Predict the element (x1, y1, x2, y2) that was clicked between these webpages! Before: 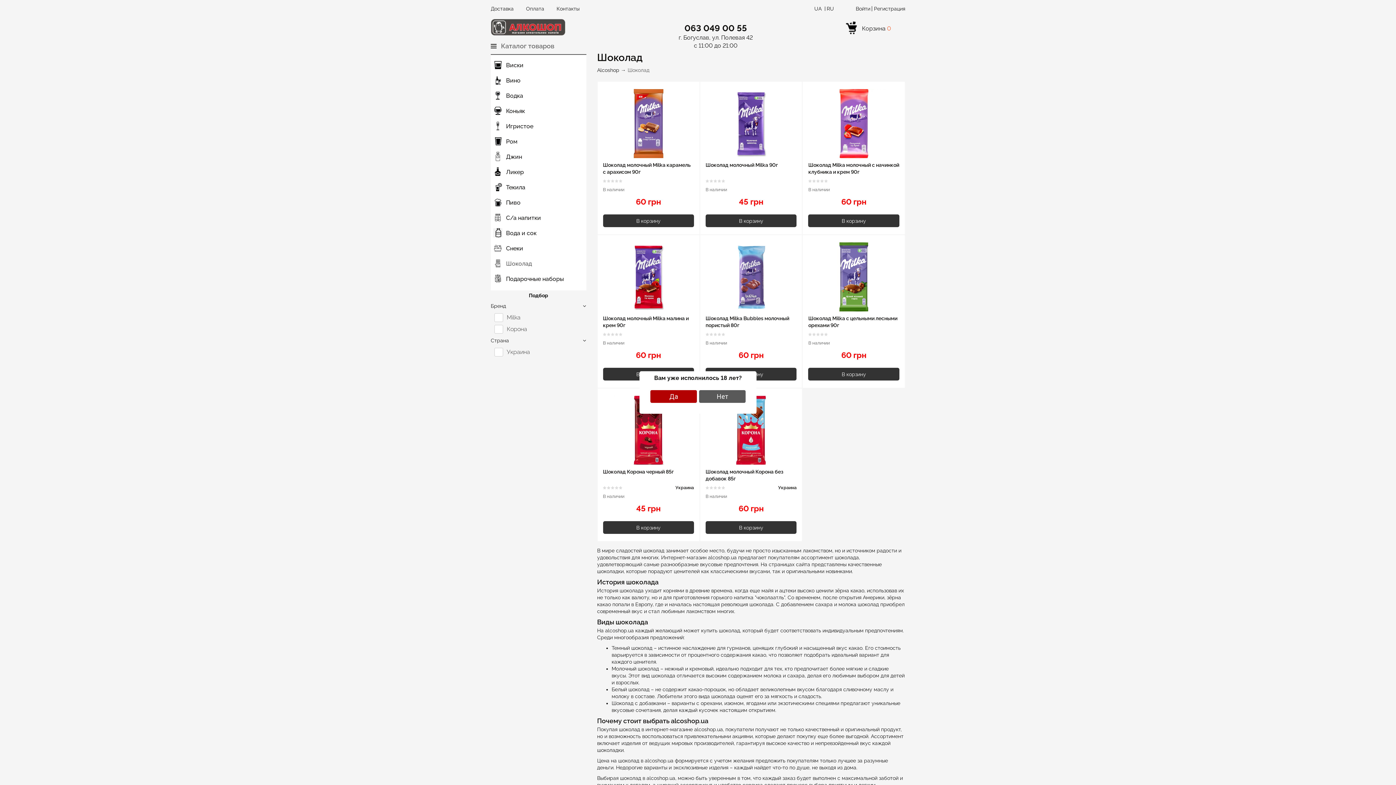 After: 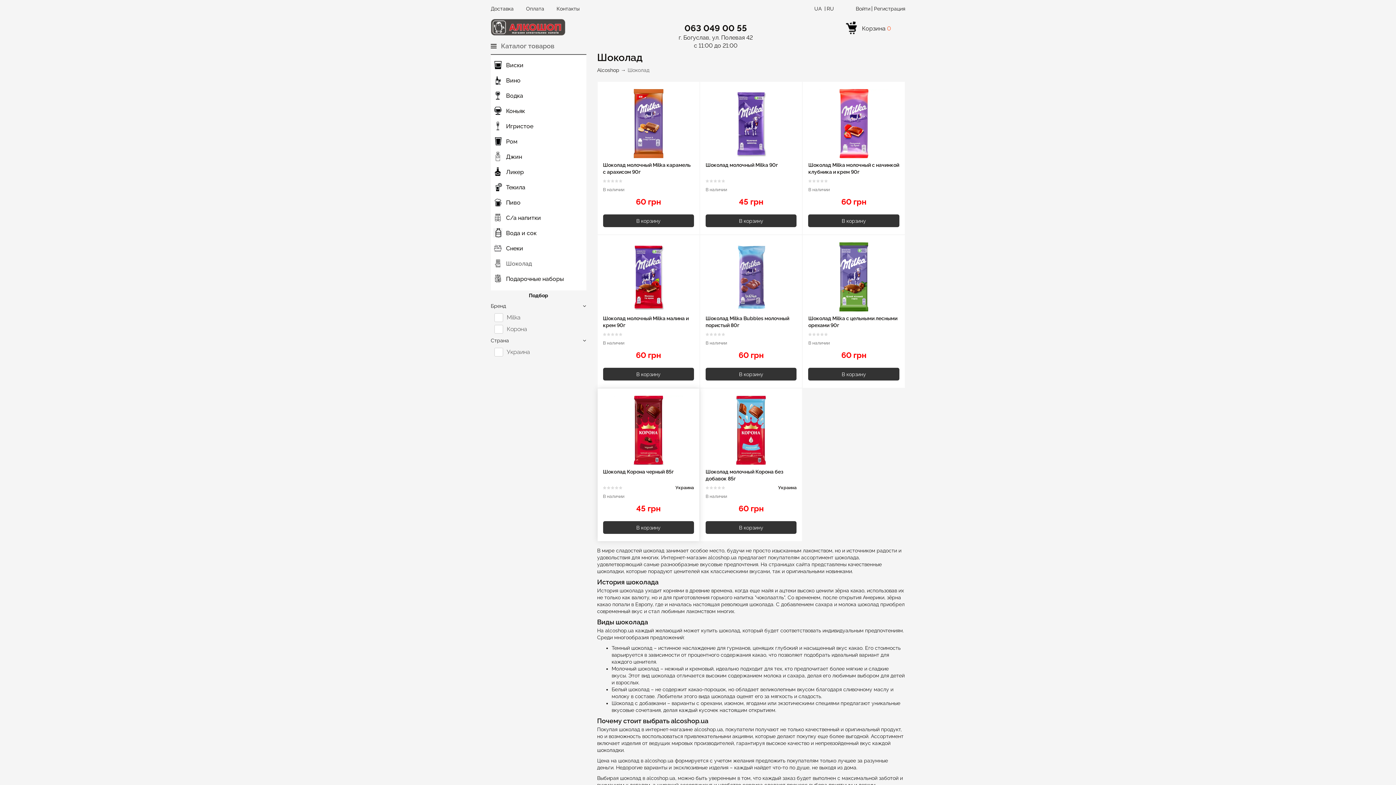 Action: label: Да bbox: (650, 390, 697, 403)